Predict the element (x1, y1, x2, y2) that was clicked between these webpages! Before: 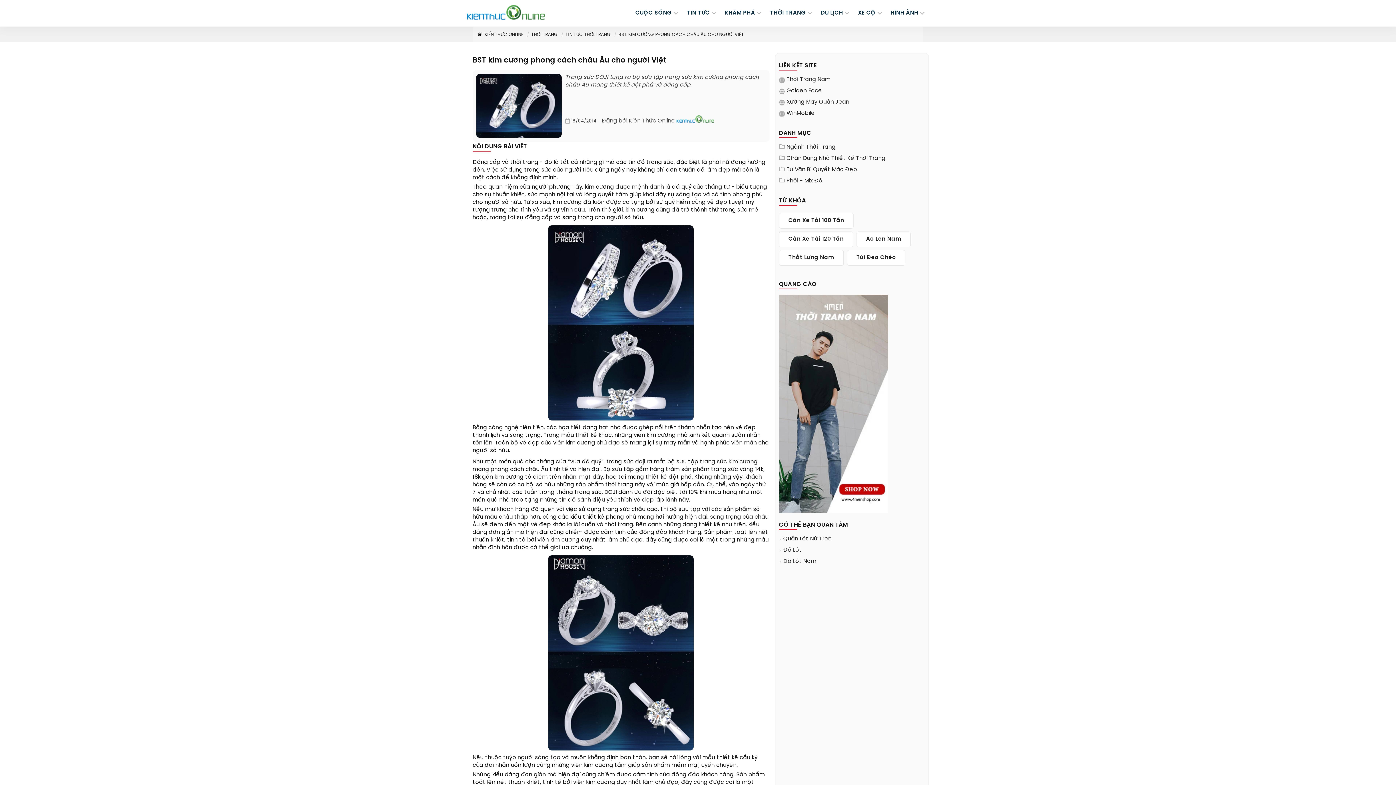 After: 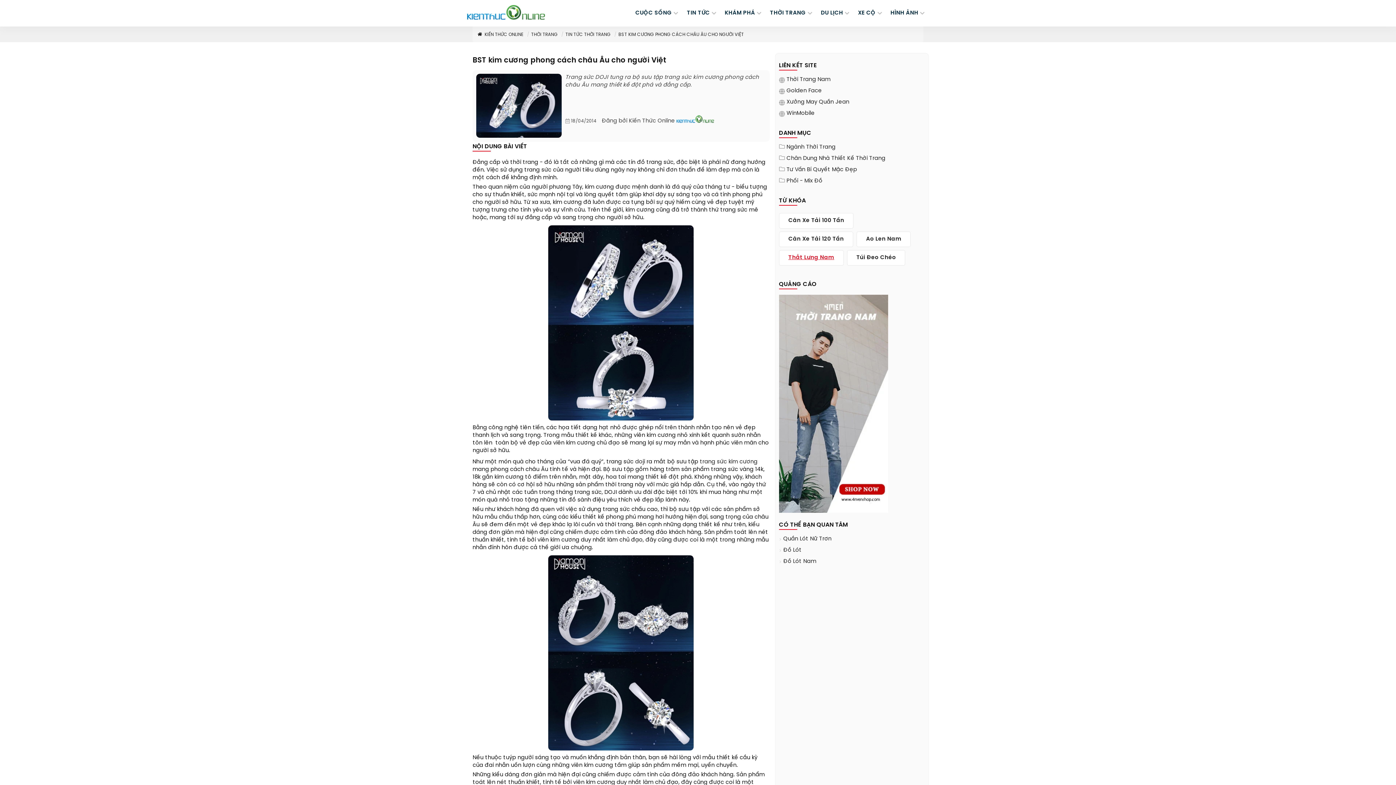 Action: label: Thắt Lưng Nam bbox: (779, 250, 843, 265)